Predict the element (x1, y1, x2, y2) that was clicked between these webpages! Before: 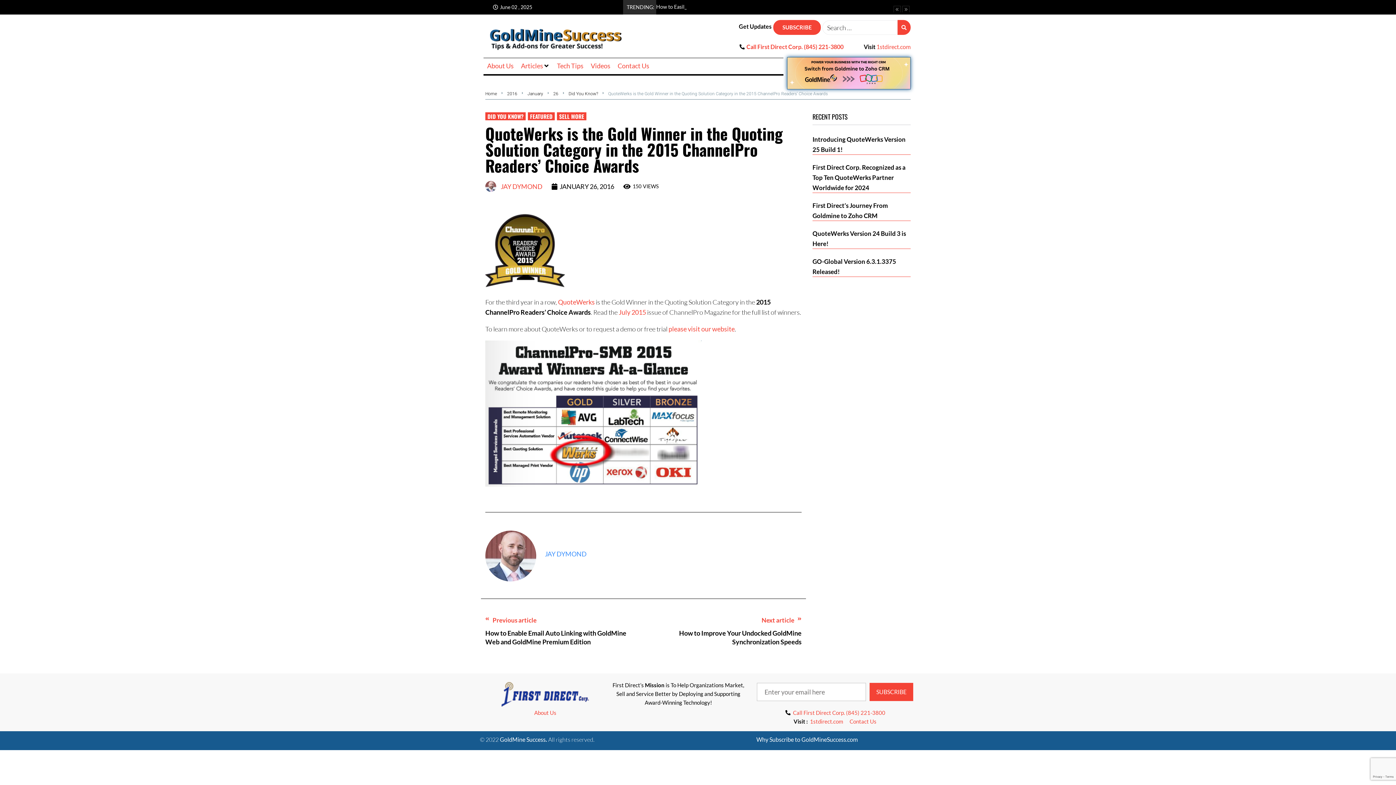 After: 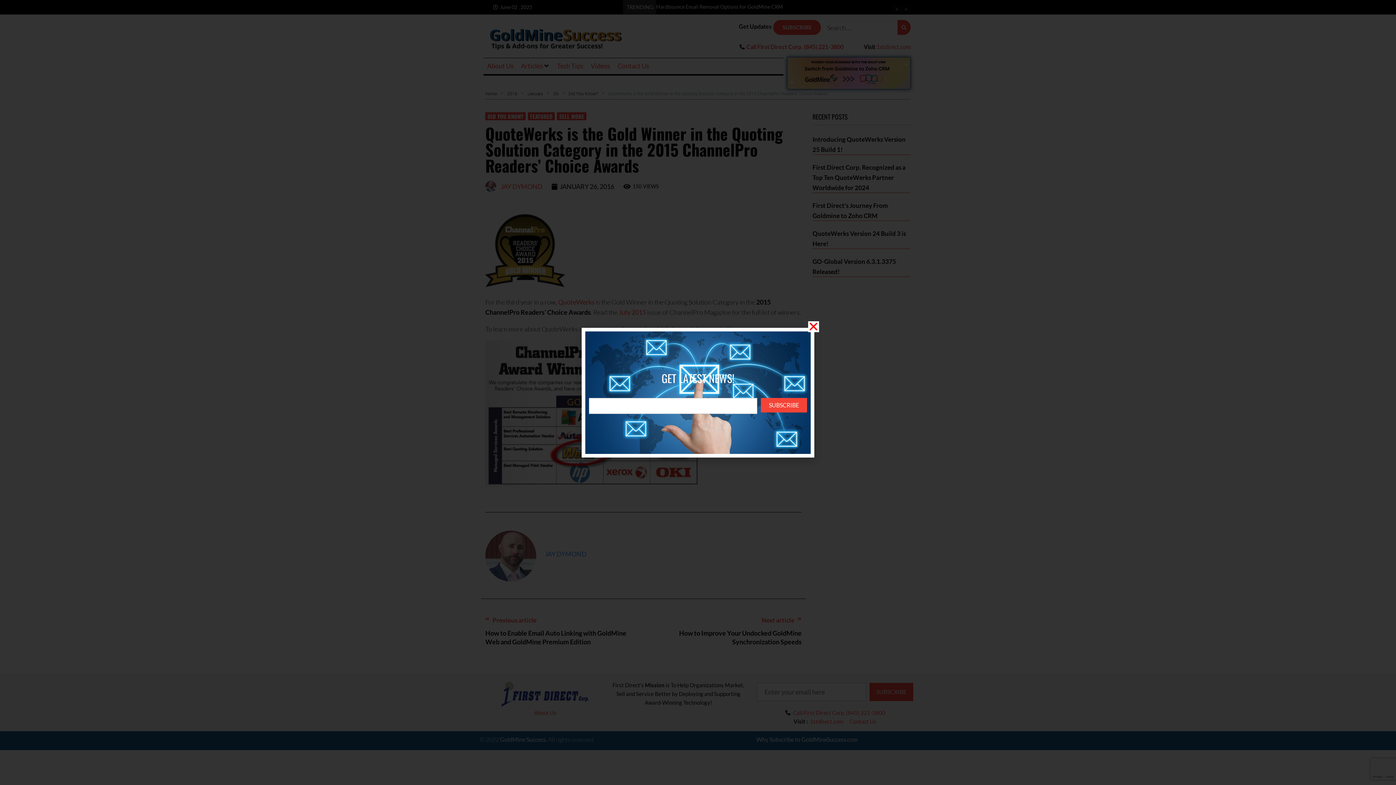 Action: label: SUBSCRIBE bbox: (773, 20, 821, 34)